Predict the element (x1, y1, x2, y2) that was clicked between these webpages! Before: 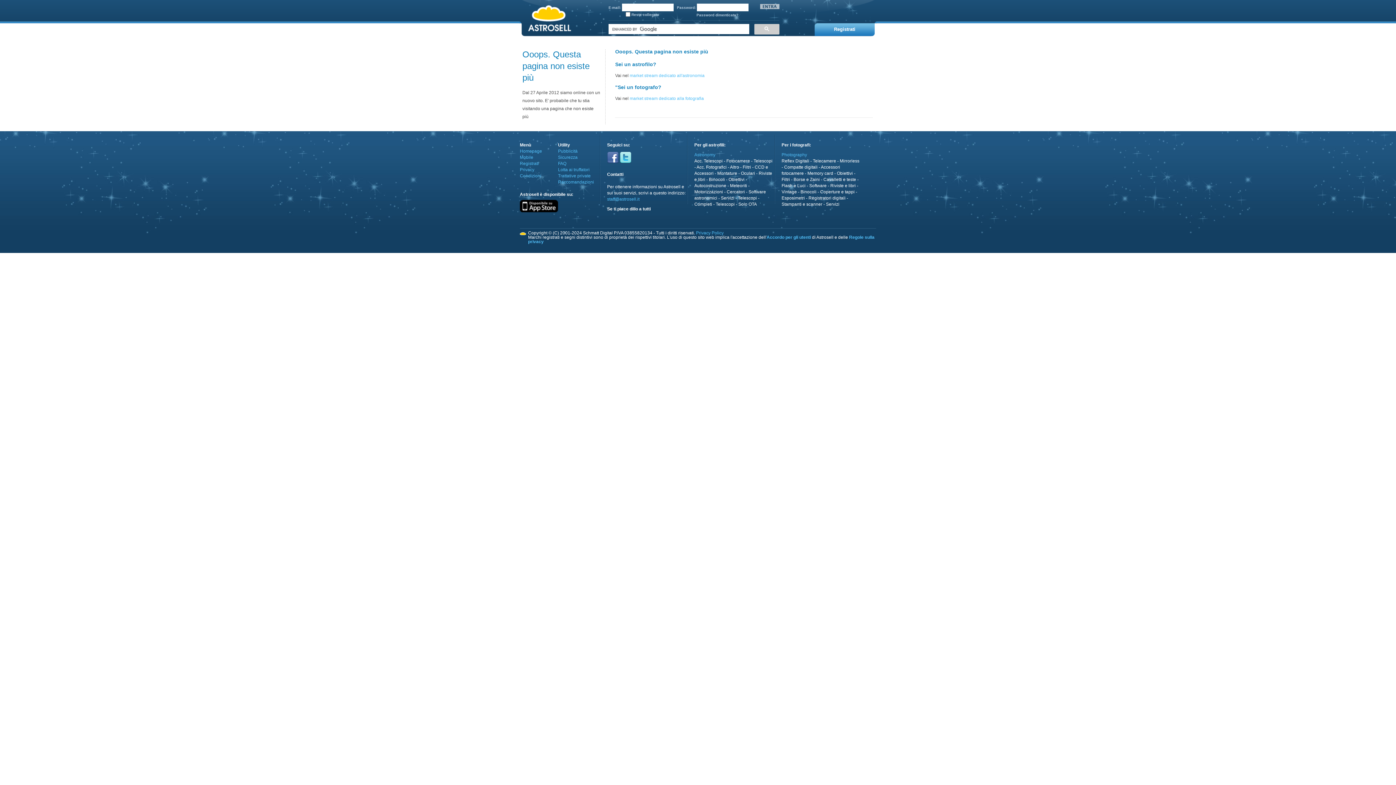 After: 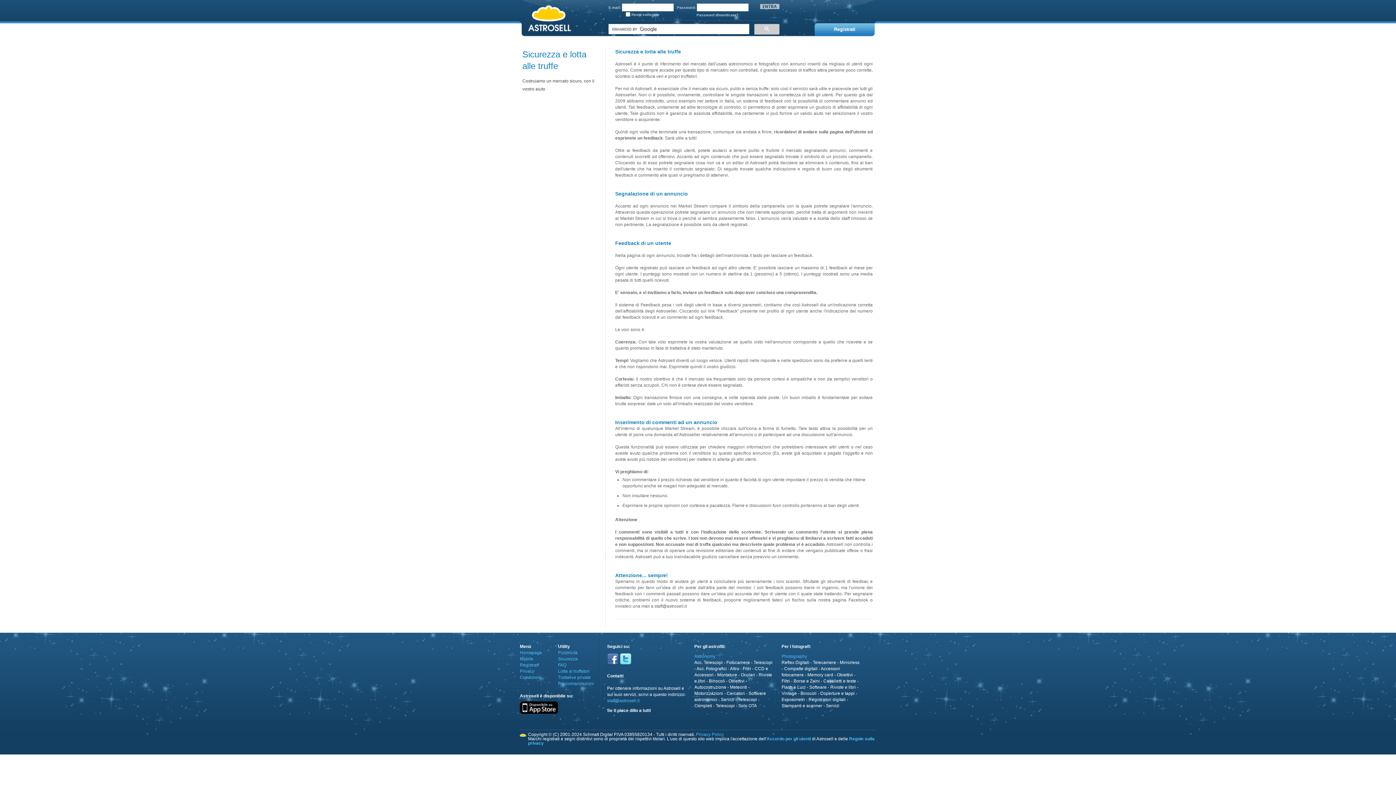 Action: label: Sicurezza bbox: (558, 154, 577, 160)